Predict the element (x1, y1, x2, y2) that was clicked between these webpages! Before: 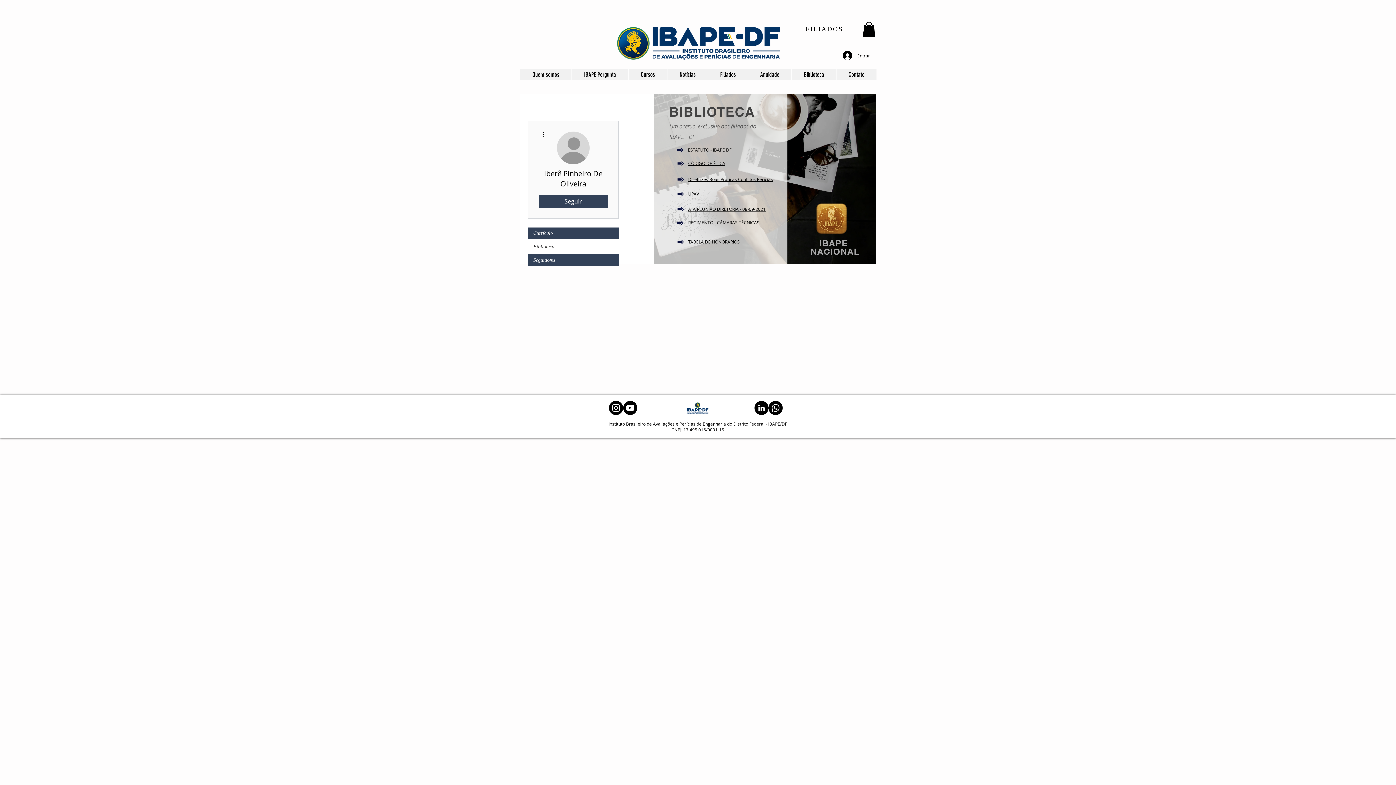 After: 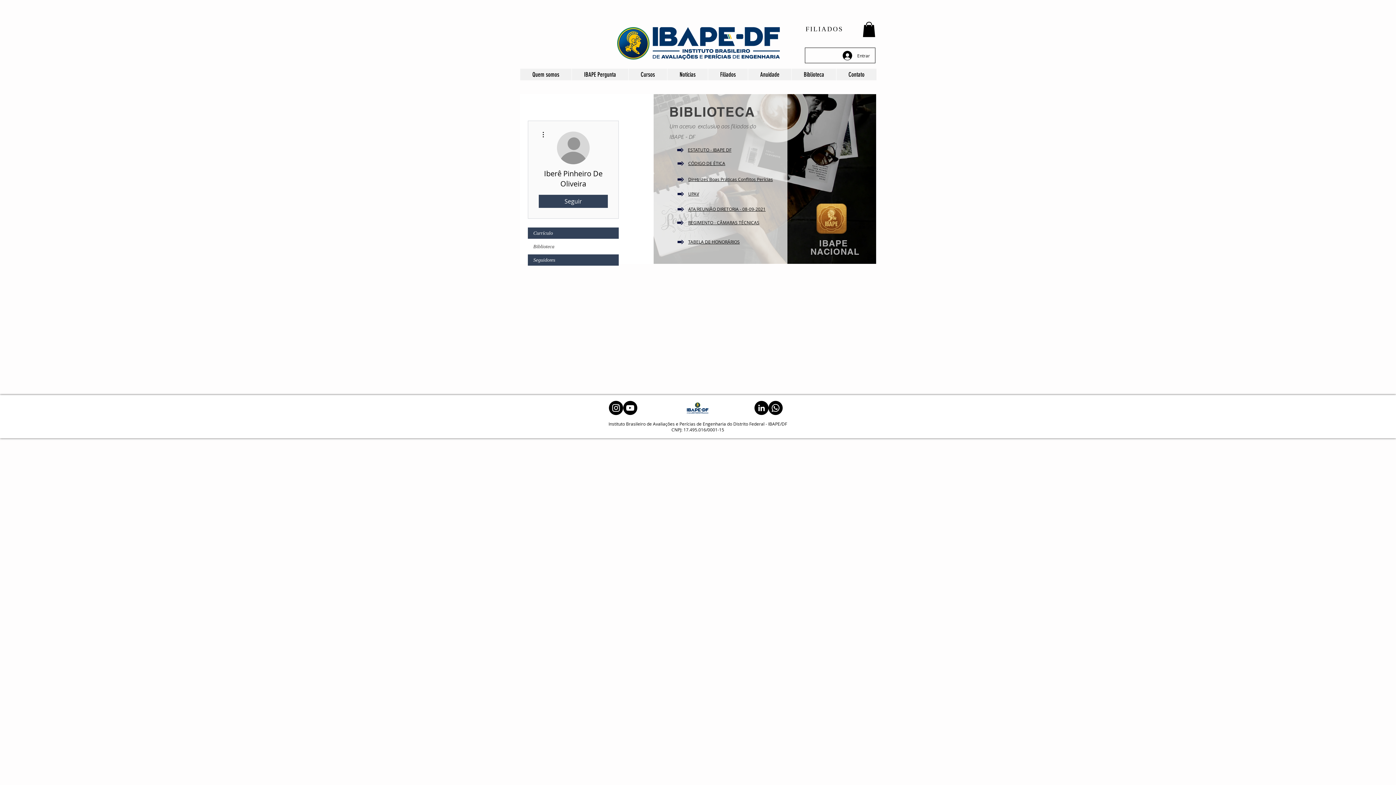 Action: label: ESTATUTO - IBAPE DF bbox: (688, 146, 731, 152)